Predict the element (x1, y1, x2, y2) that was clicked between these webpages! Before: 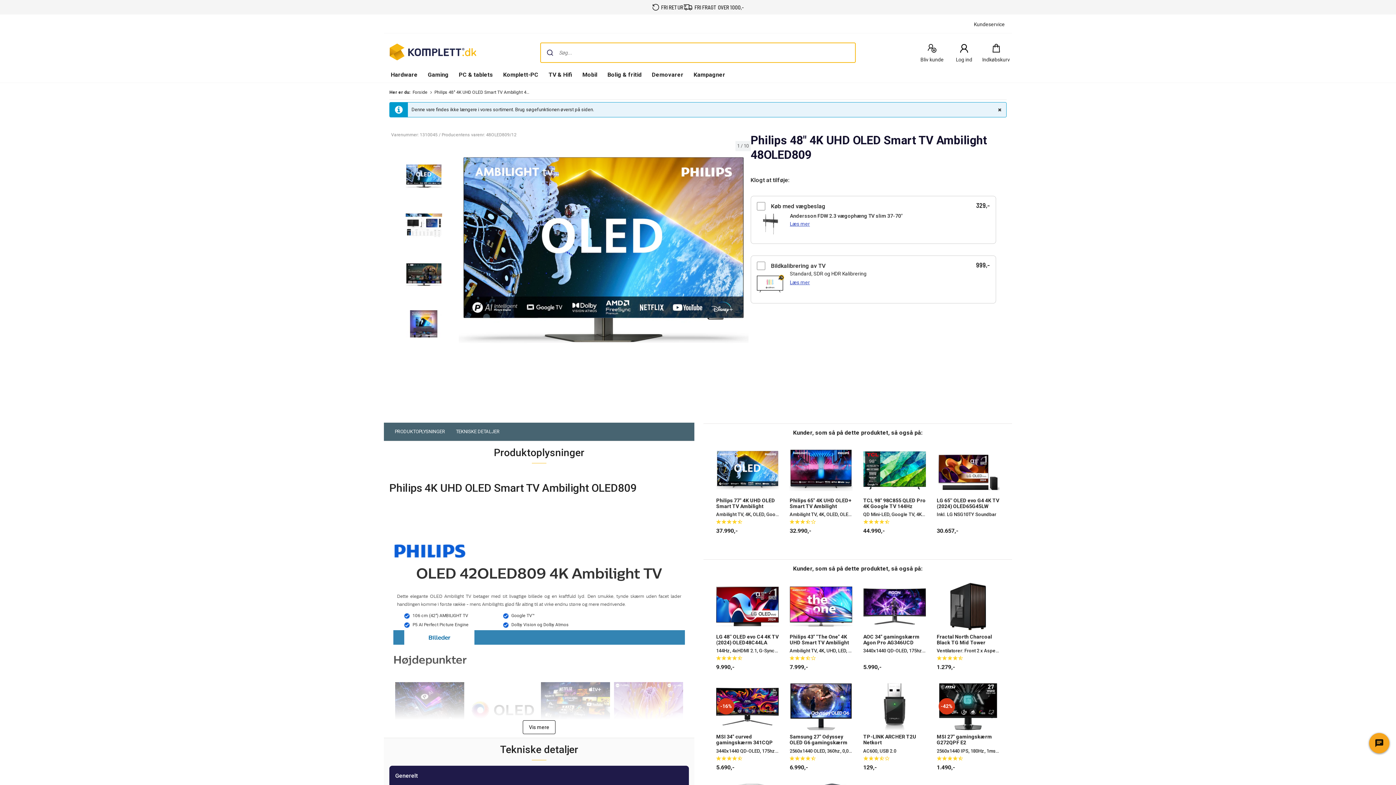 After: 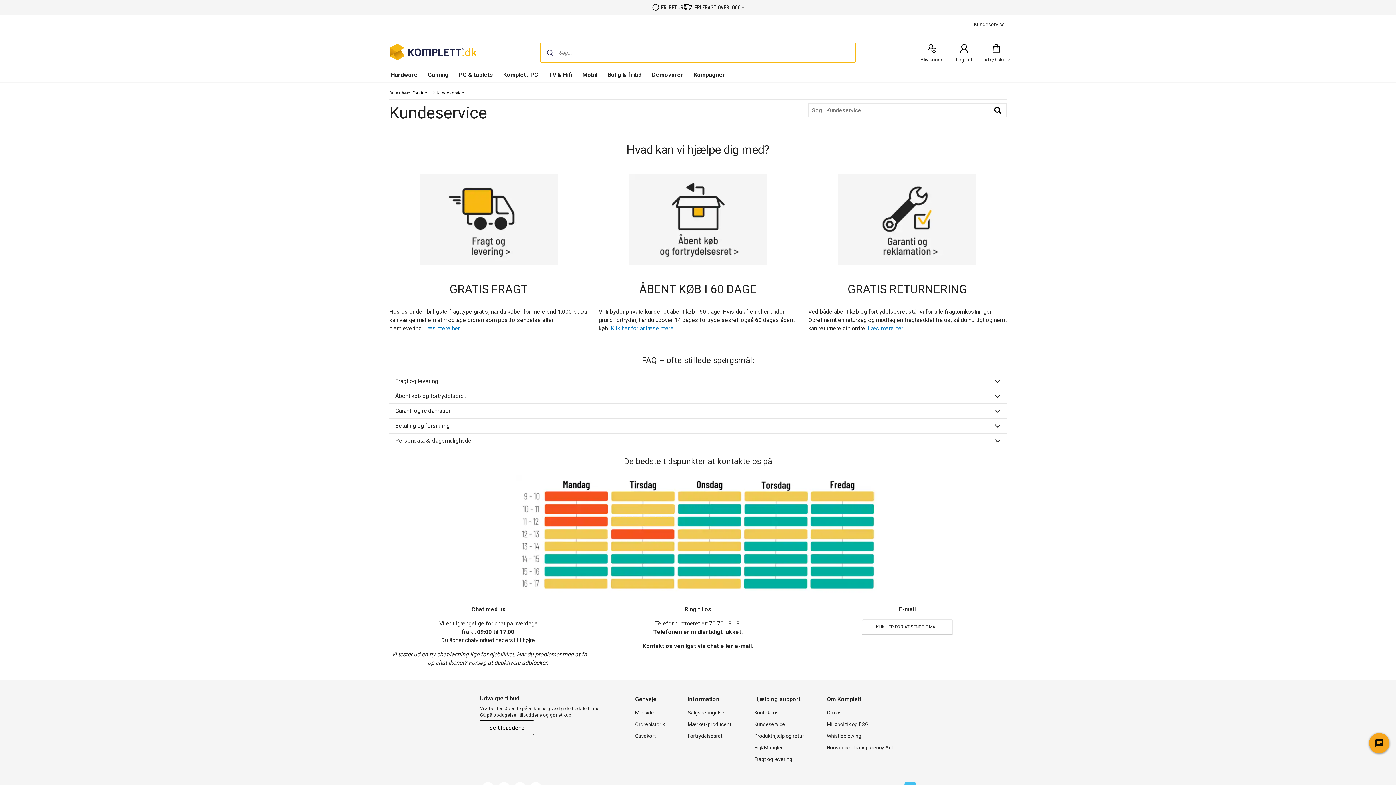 Action: label: Kundeservice bbox: (972, 18, 1006, 29)